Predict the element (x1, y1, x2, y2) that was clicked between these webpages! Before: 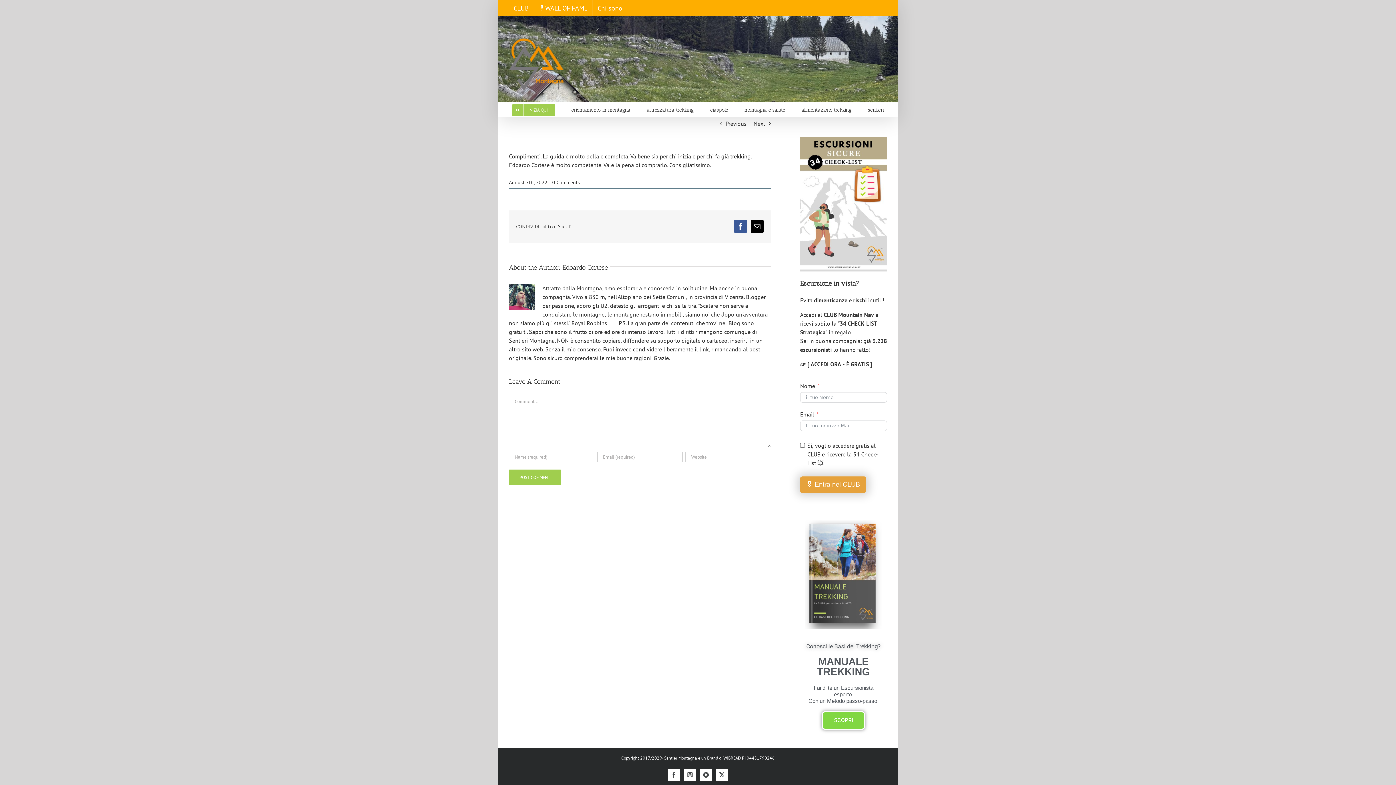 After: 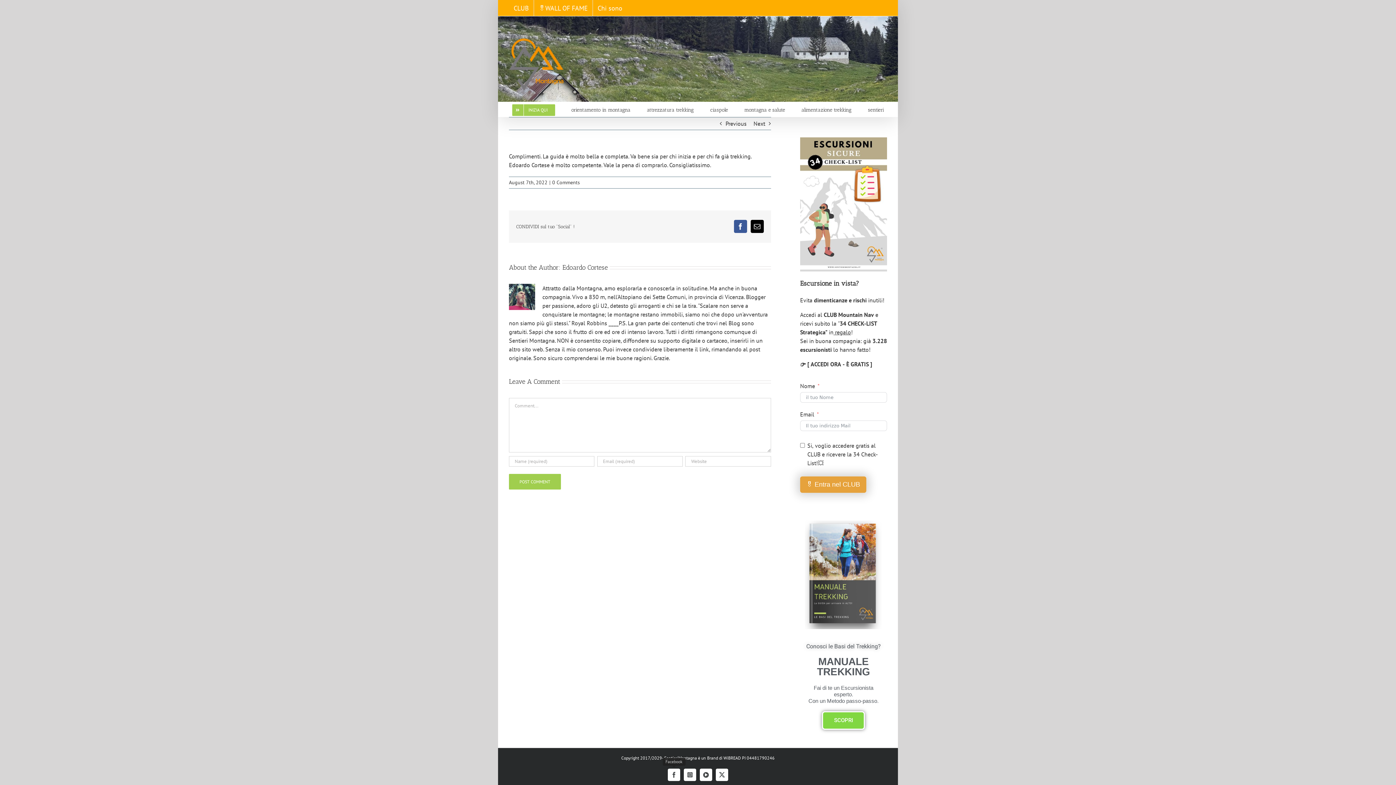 Action: label: Facebook bbox: (668, 769, 680, 781)